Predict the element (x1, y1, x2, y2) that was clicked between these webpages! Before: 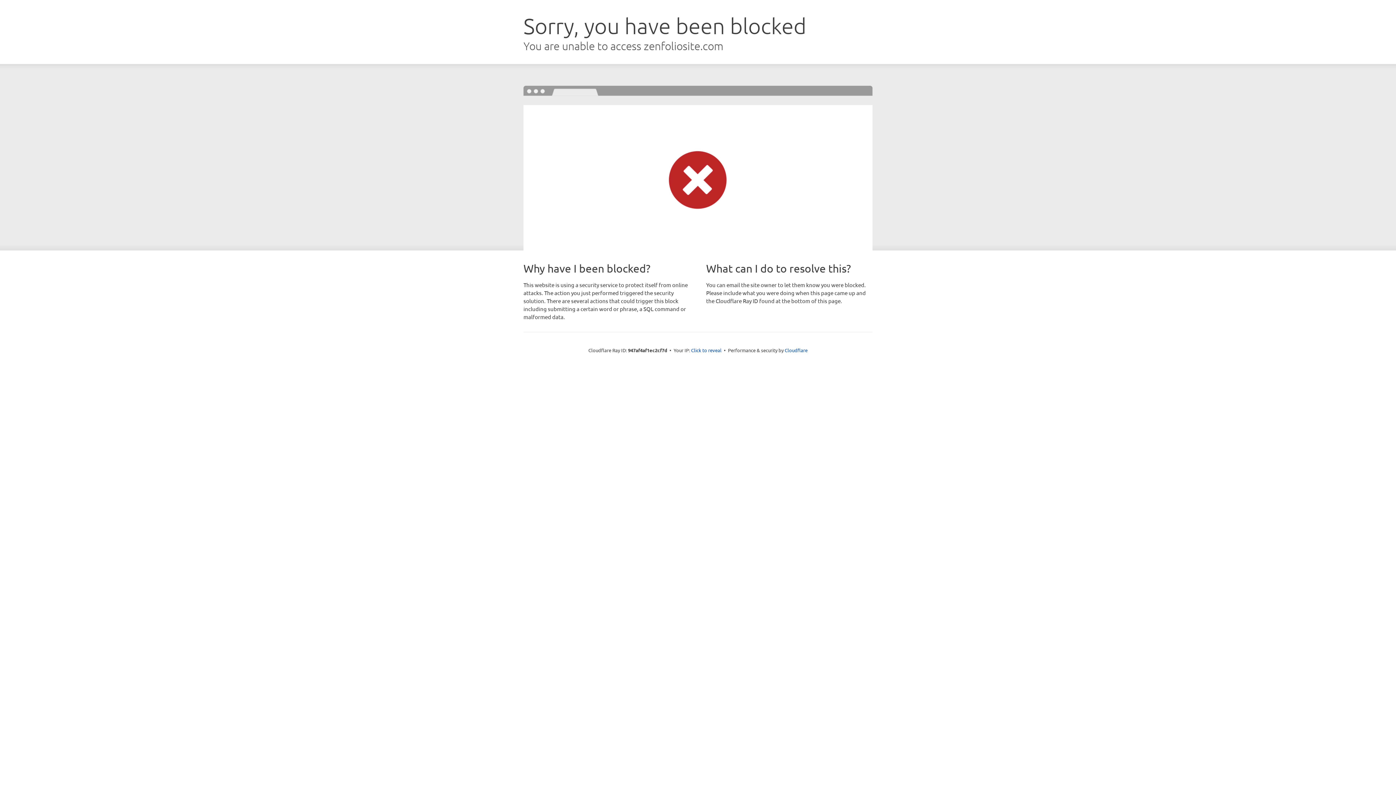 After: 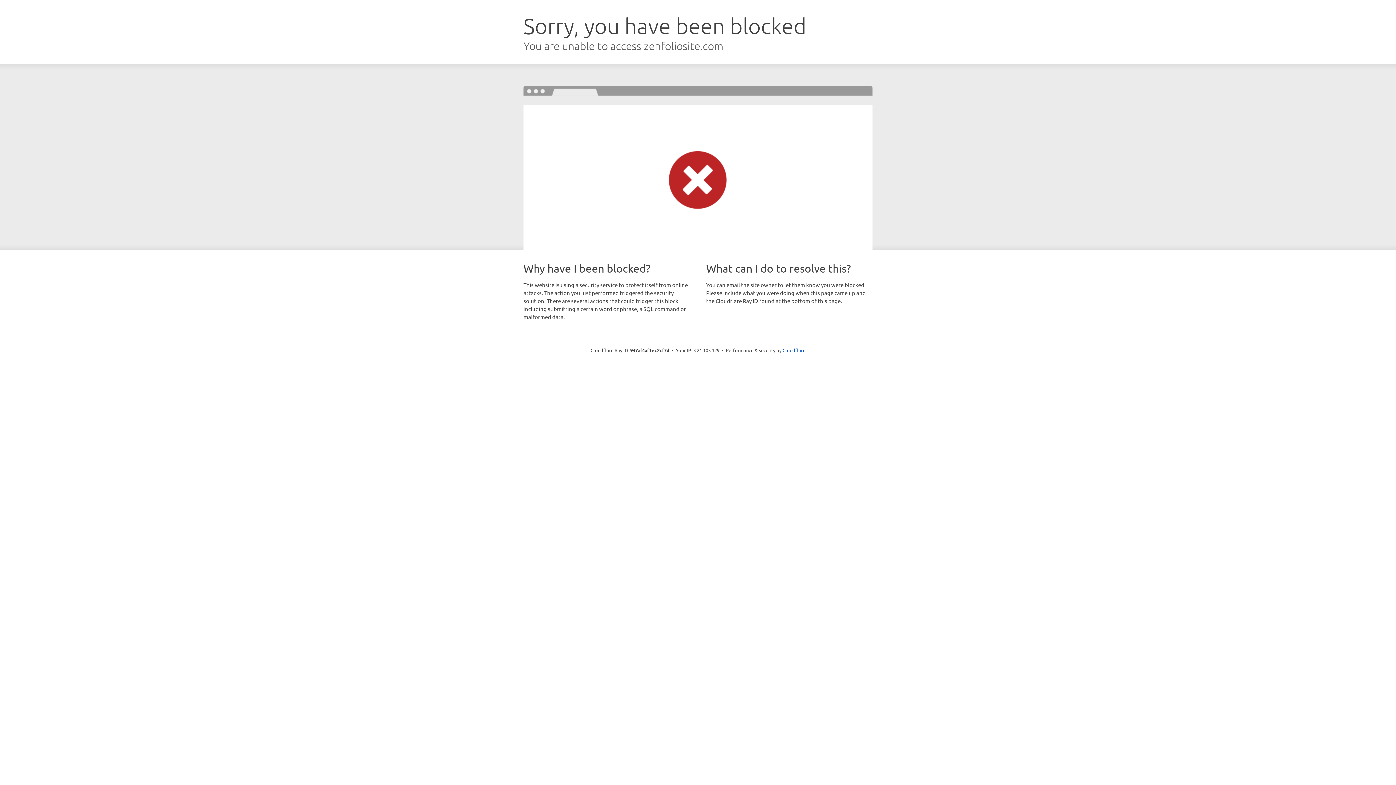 Action: bbox: (691, 346, 721, 353) label: Click to reveal